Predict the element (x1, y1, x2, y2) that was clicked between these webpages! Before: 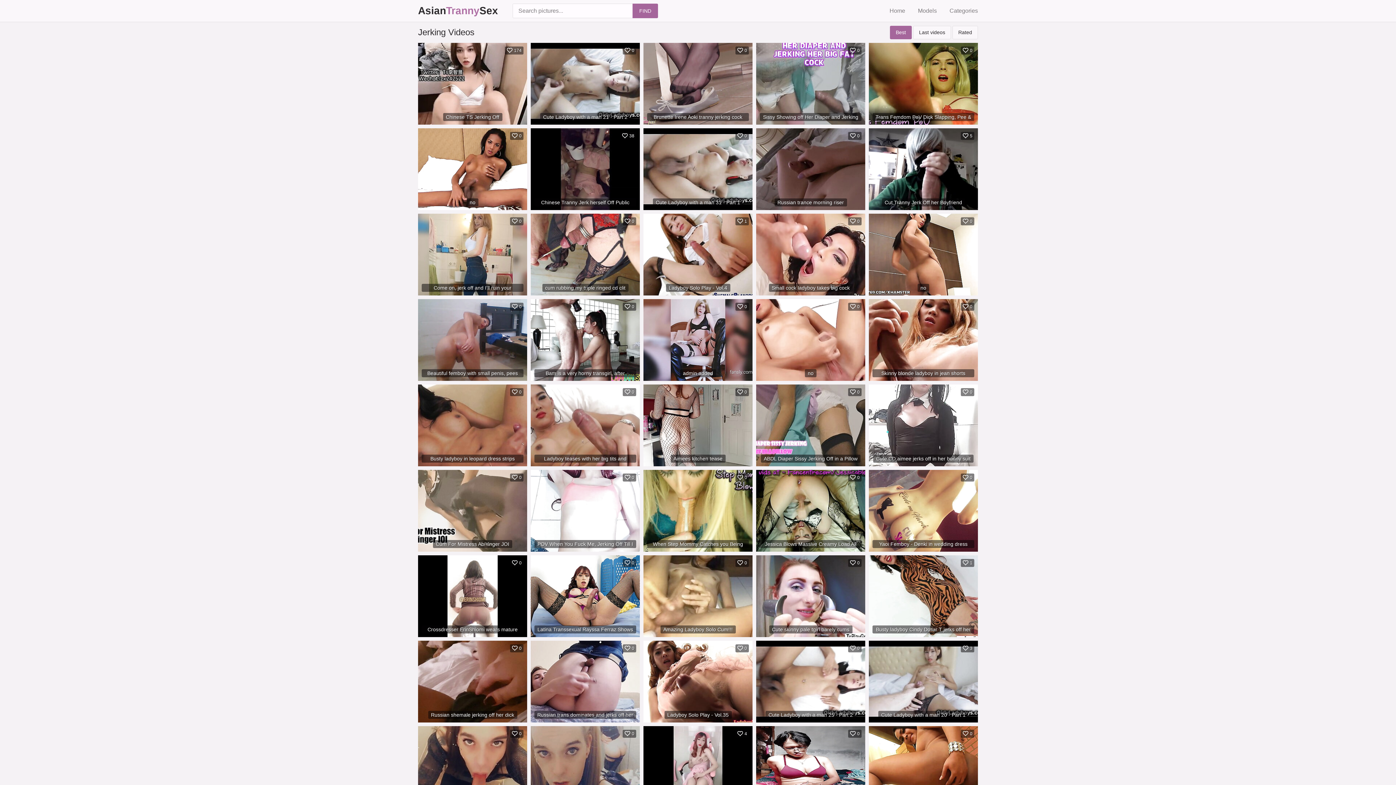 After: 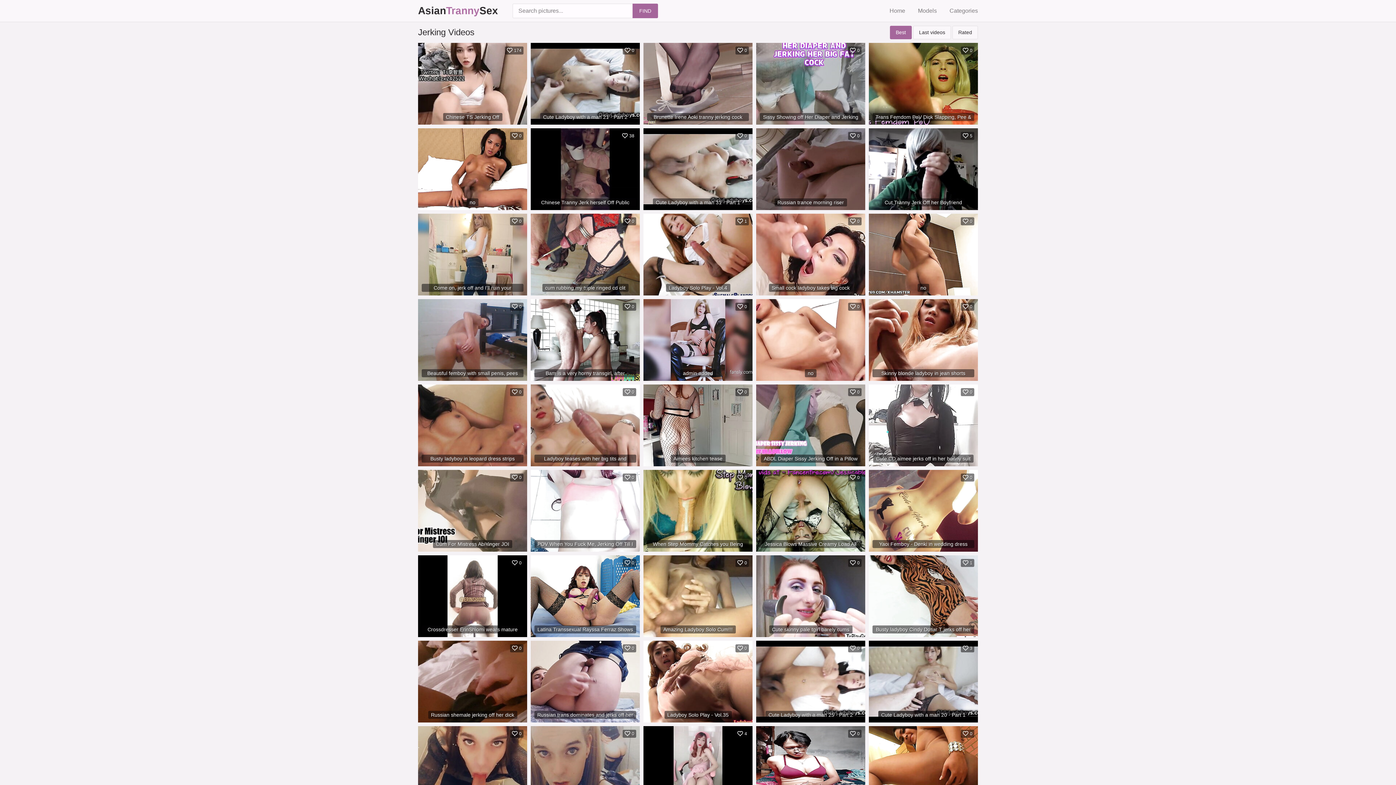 Action: label: Cute Ladyboy with a man 20 - Part 1

3 bbox: (869, 641, 978, 722)